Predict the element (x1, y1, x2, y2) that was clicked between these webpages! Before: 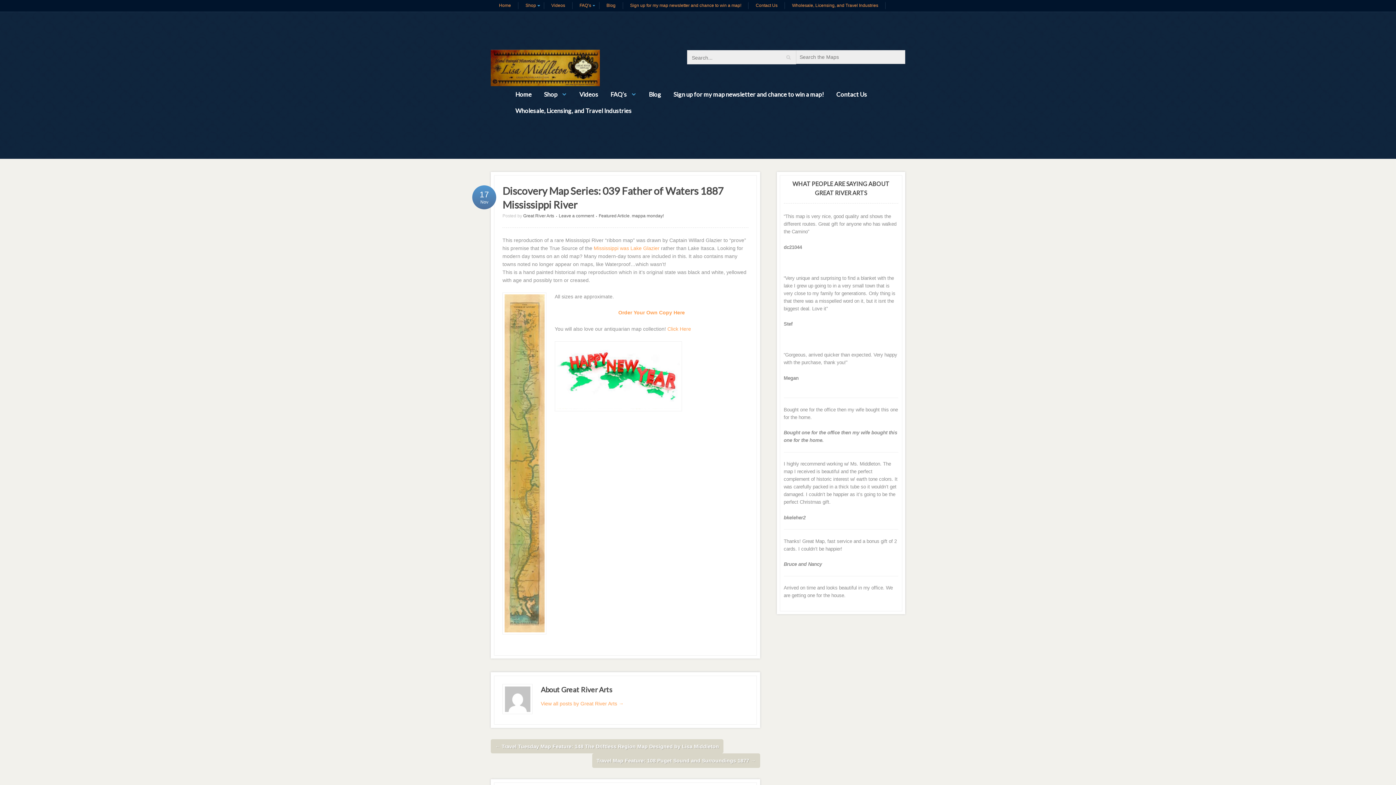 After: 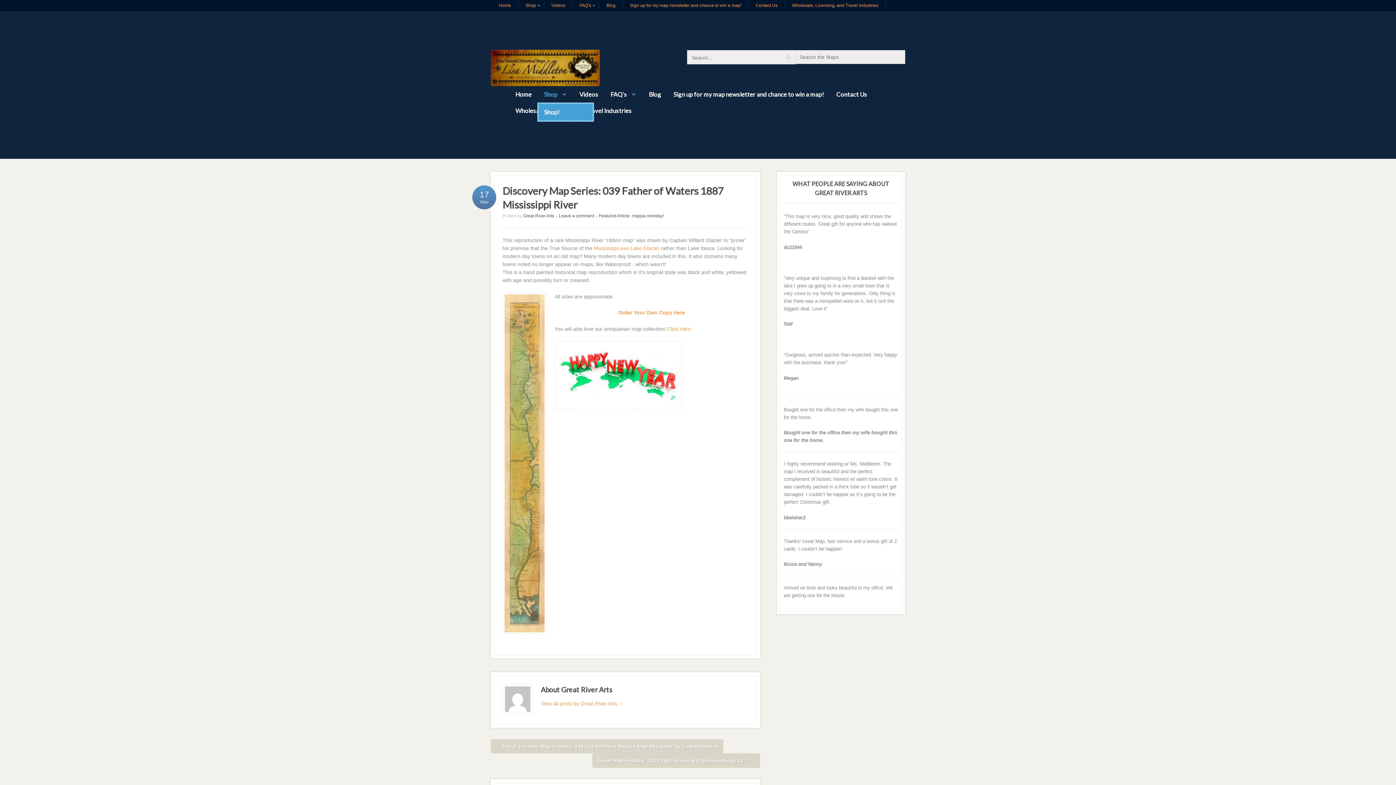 Action: label: Shop bbox: (537, 86, 573, 102)